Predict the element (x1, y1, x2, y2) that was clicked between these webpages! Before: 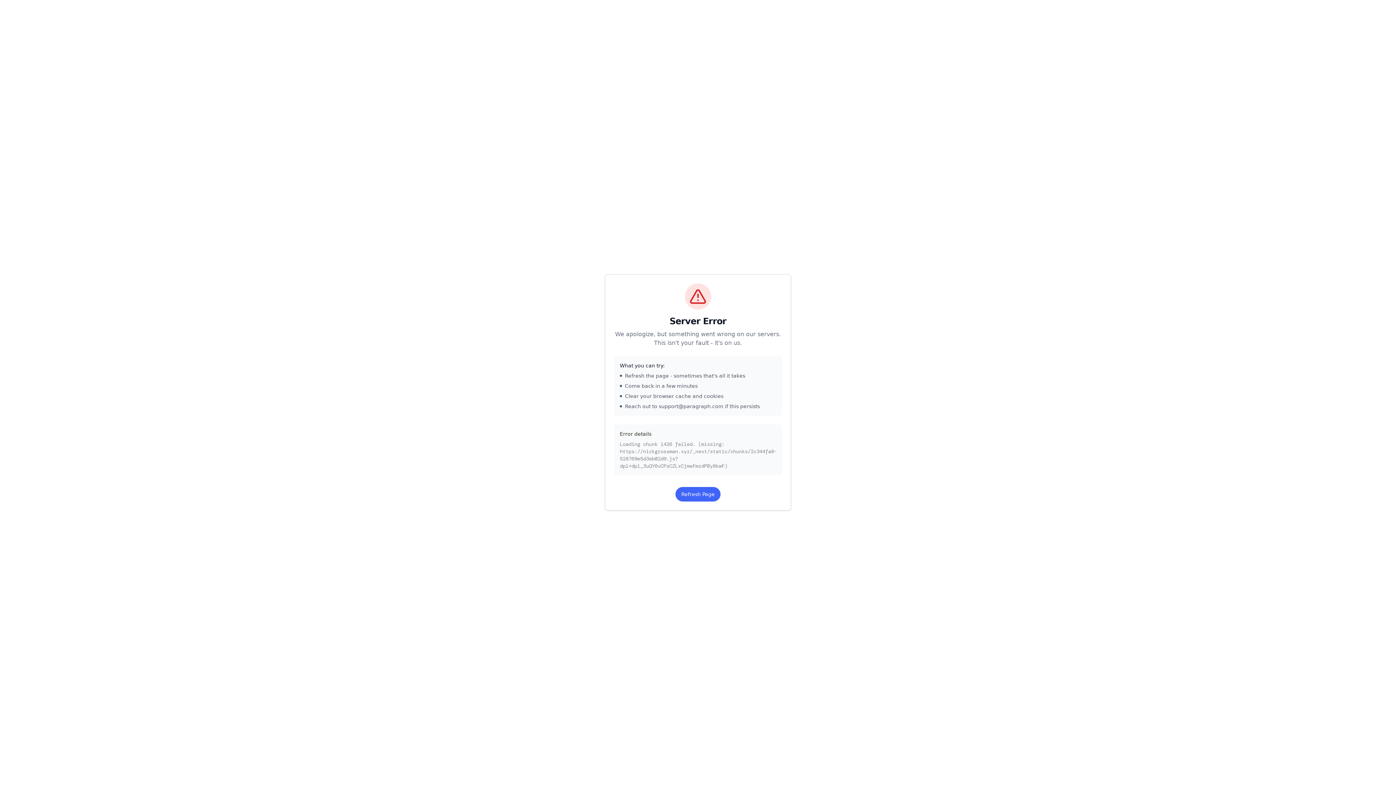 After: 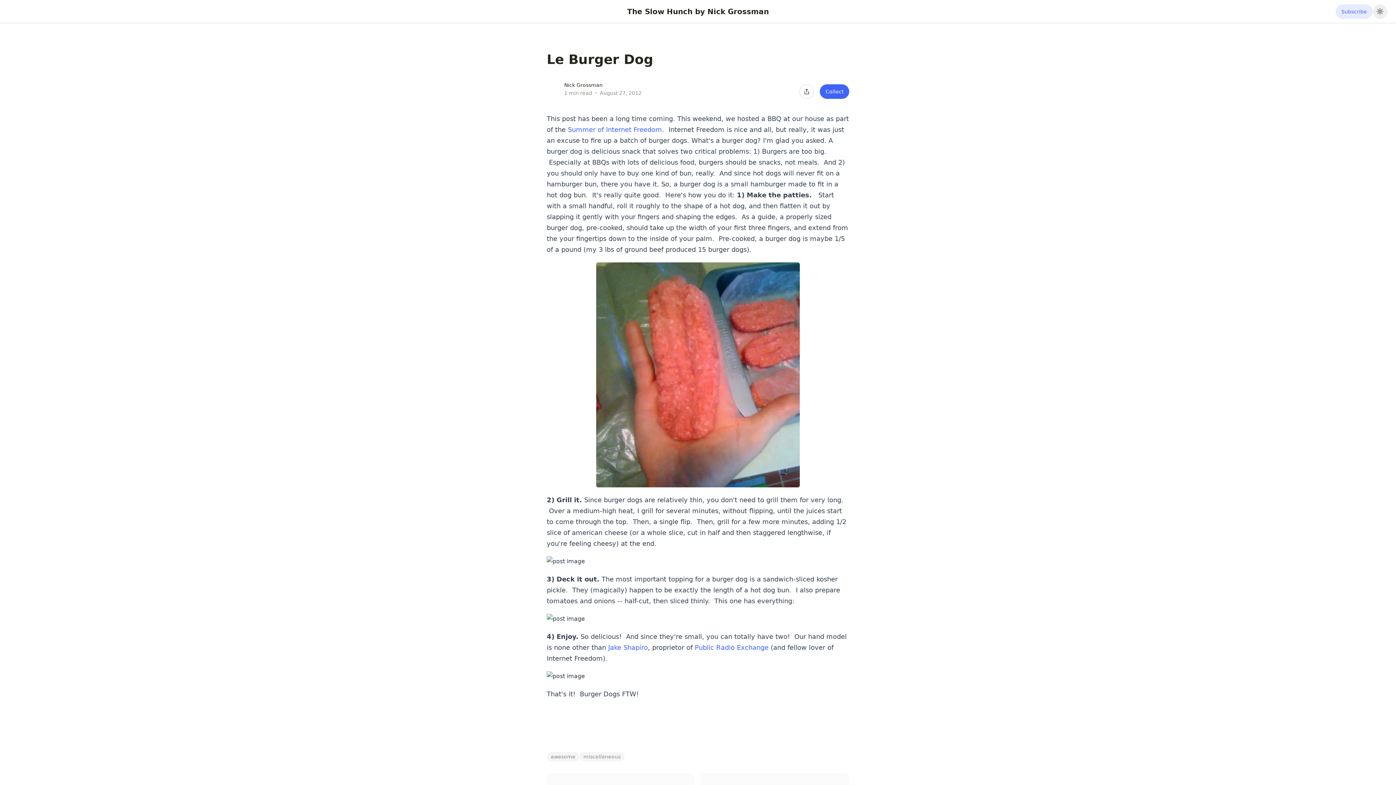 Action: bbox: (675, 487, 720, 501) label: Refresh Page